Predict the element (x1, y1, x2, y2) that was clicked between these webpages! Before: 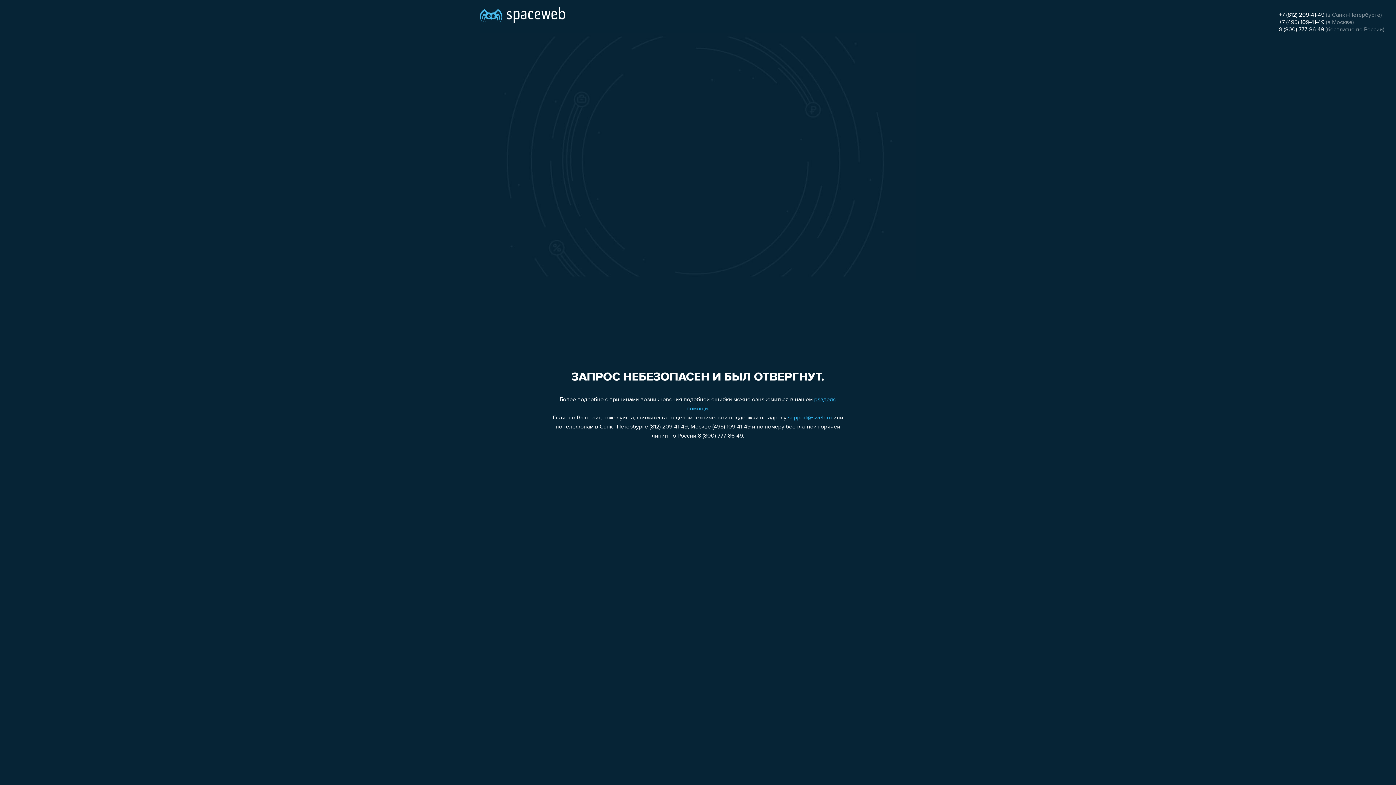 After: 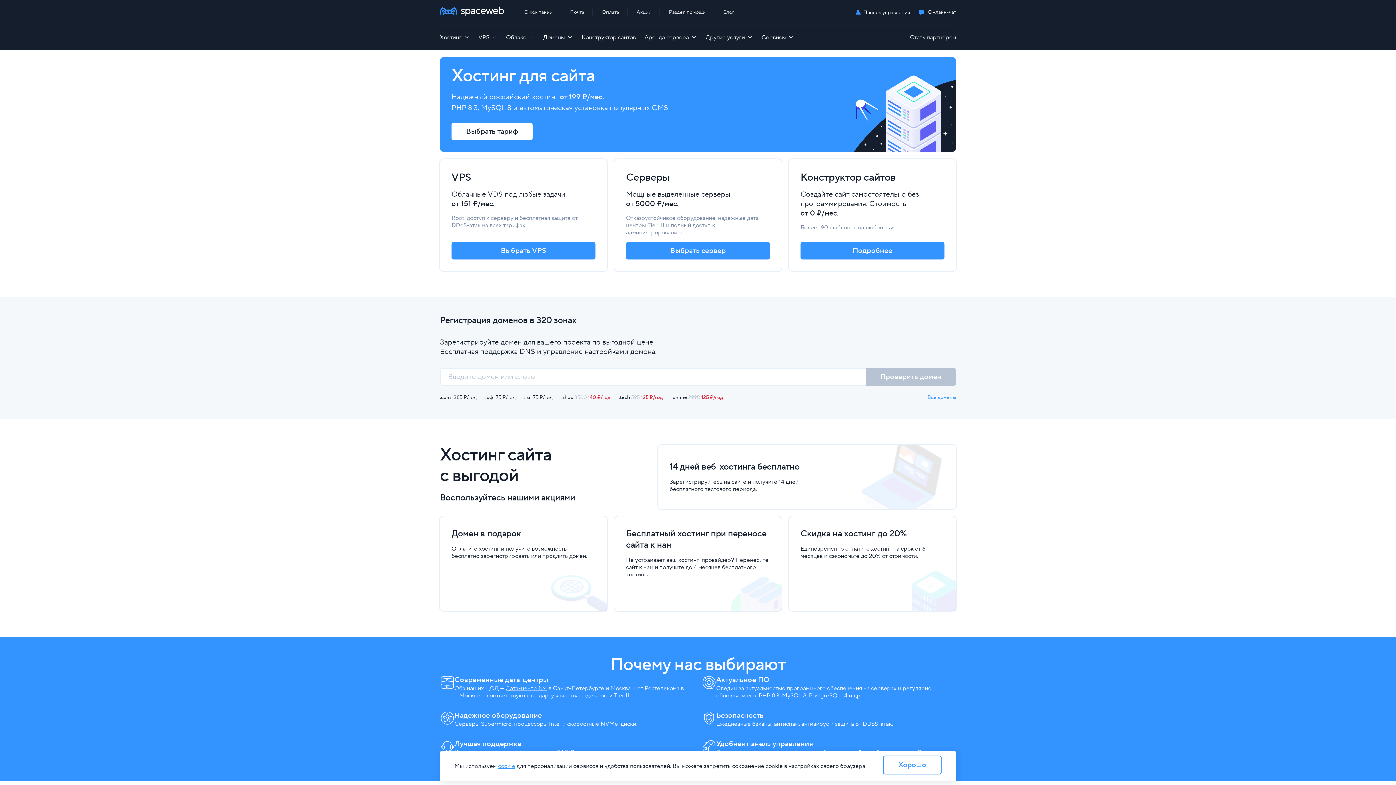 Action: bbox: (480, 0, 565, 25)